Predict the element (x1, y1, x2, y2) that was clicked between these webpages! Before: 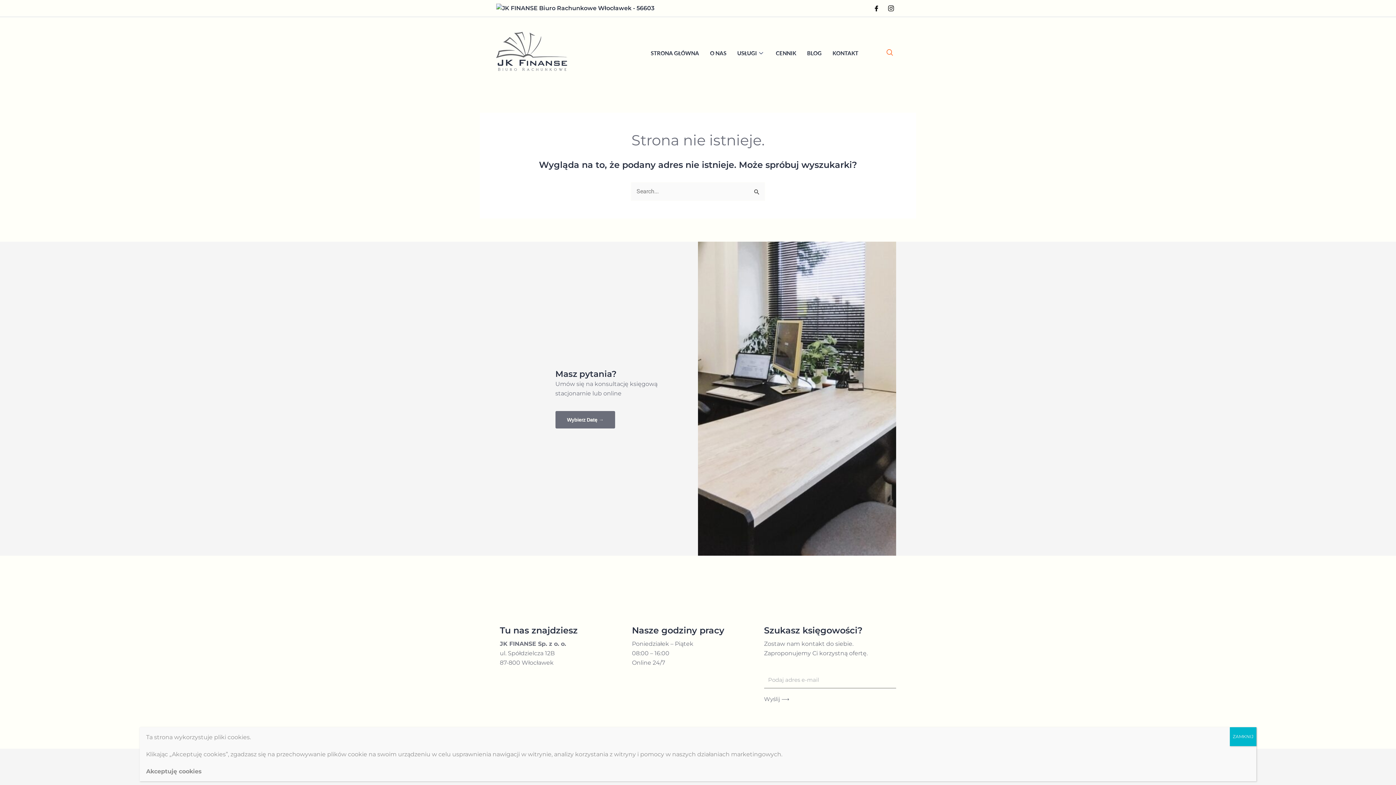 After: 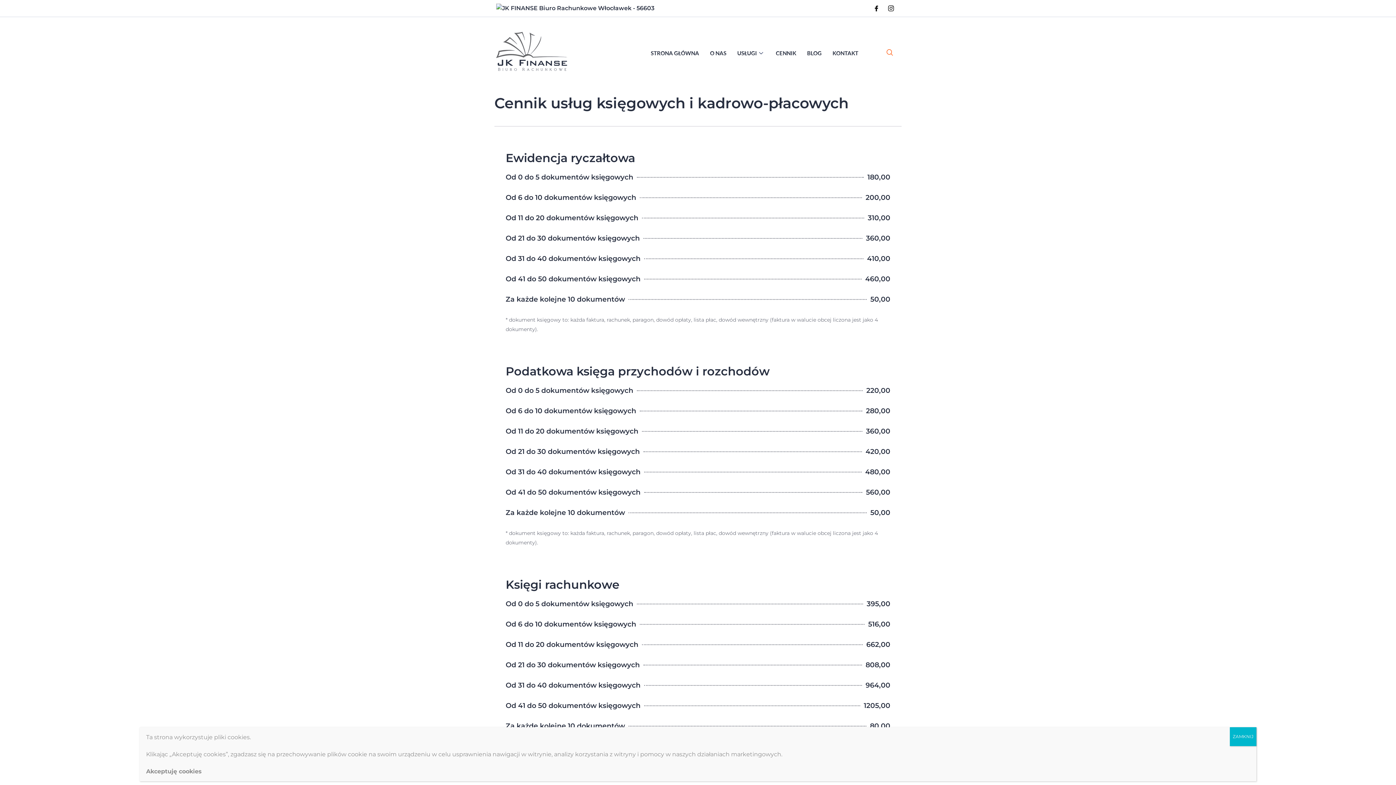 Action: bbox: (770, 40, 801, 65) label: CENNIK